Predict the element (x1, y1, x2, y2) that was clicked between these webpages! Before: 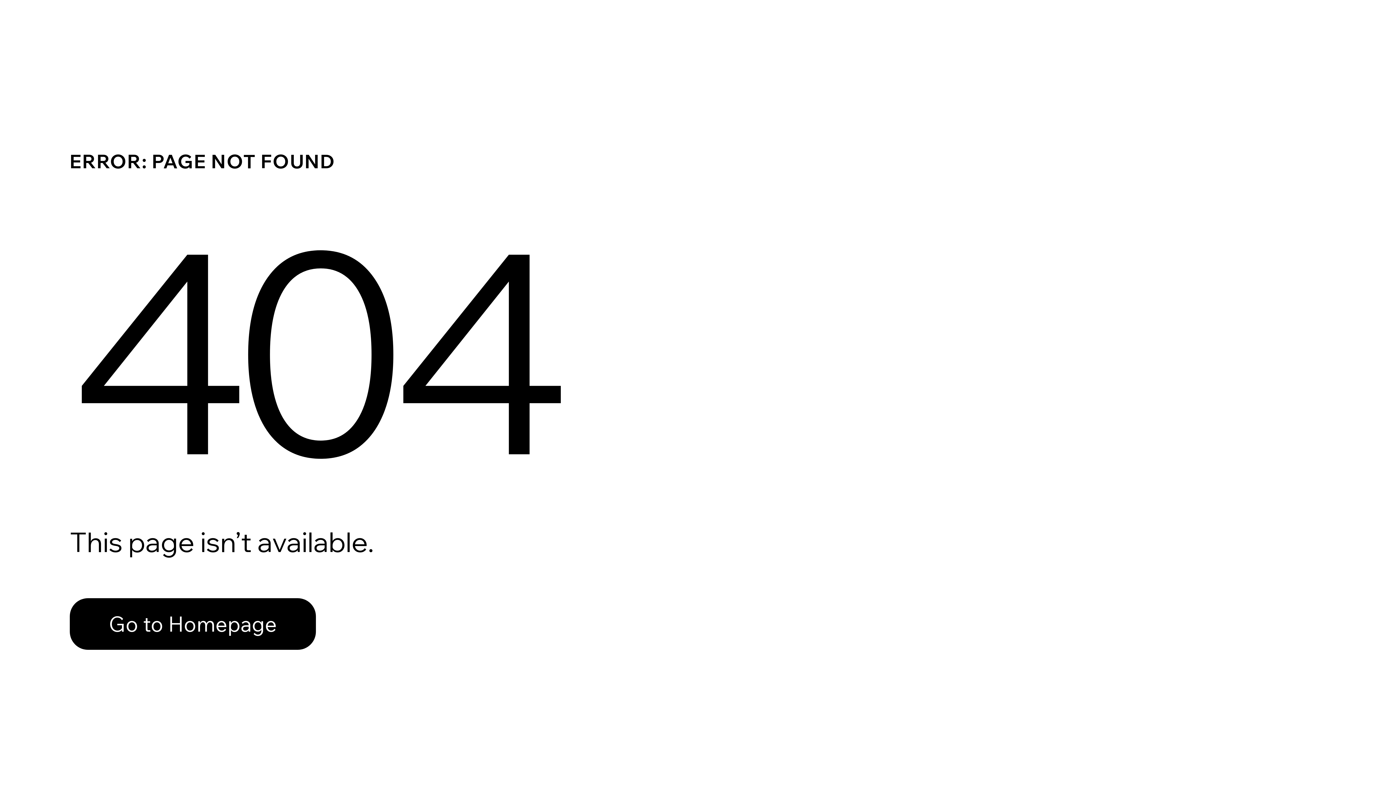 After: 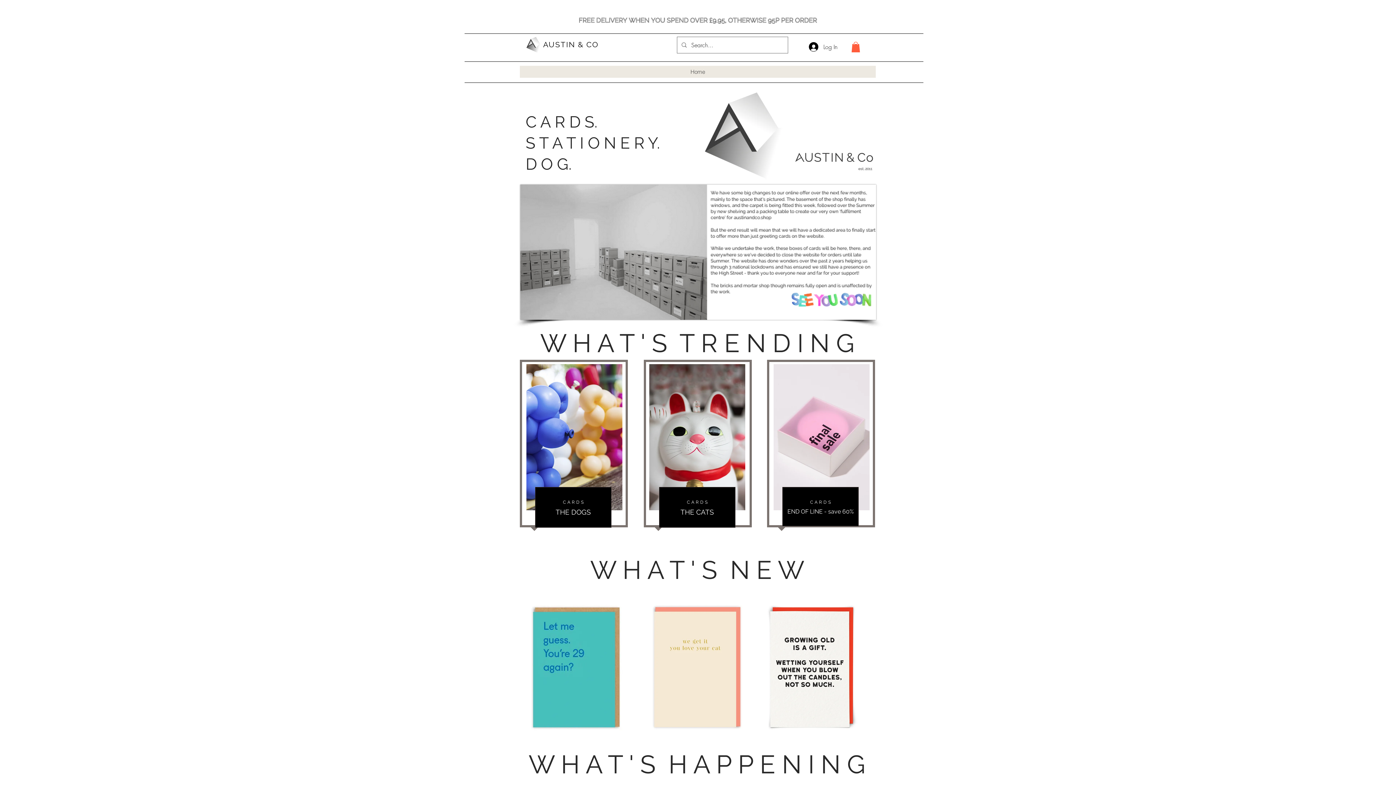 Action: bbox: (69, 598, 316, 650) label: Go to Homepage